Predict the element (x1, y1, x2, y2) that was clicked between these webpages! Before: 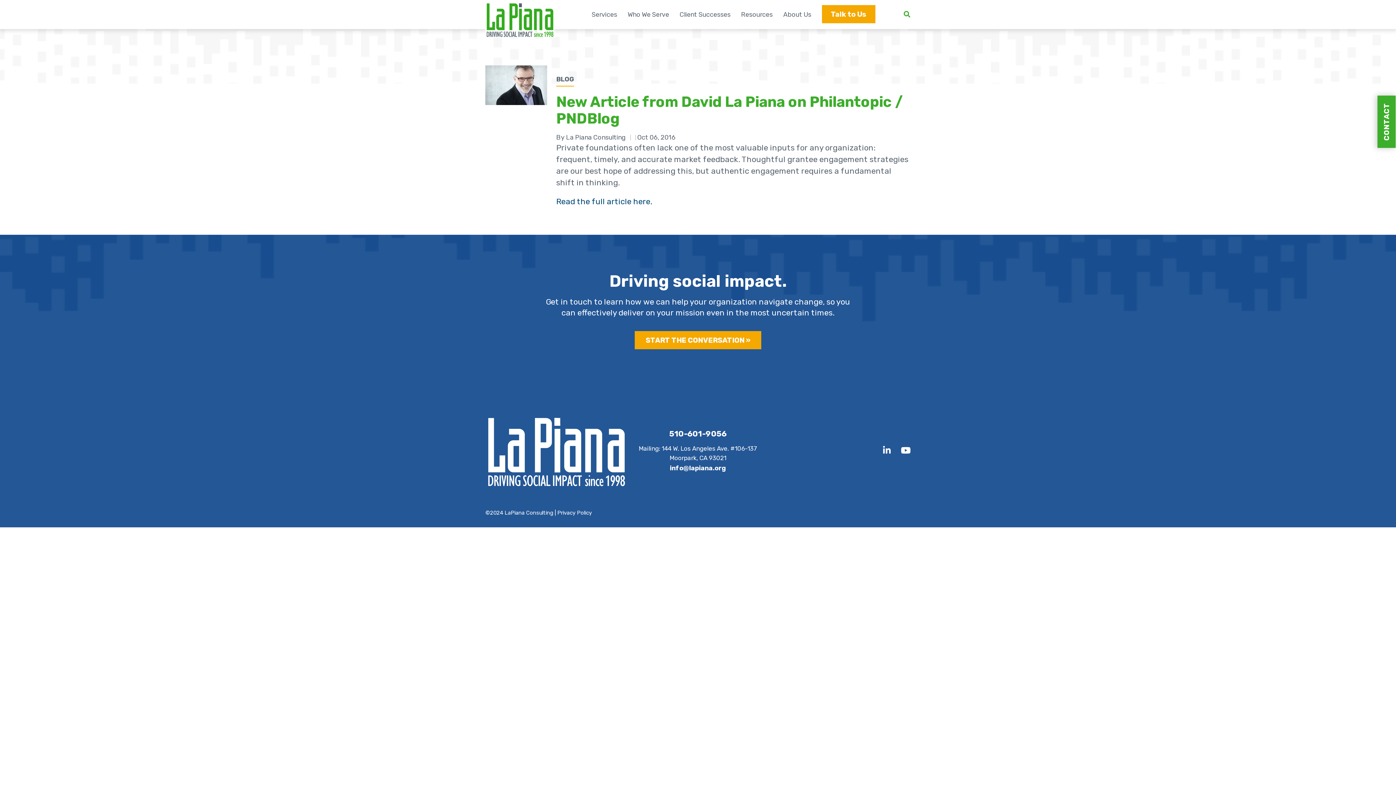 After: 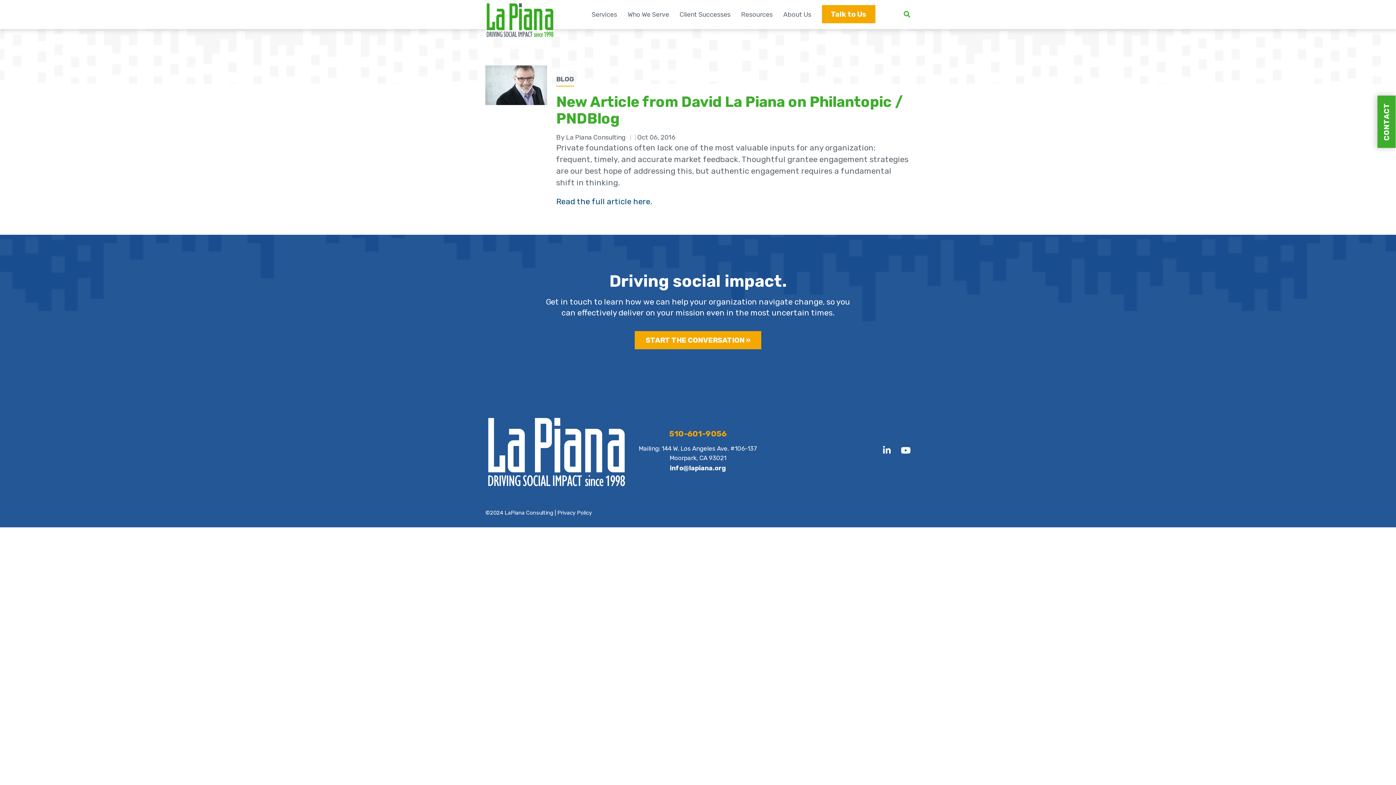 Action: label: 510-601-9056 bbox: (669, 429, 726, 438)